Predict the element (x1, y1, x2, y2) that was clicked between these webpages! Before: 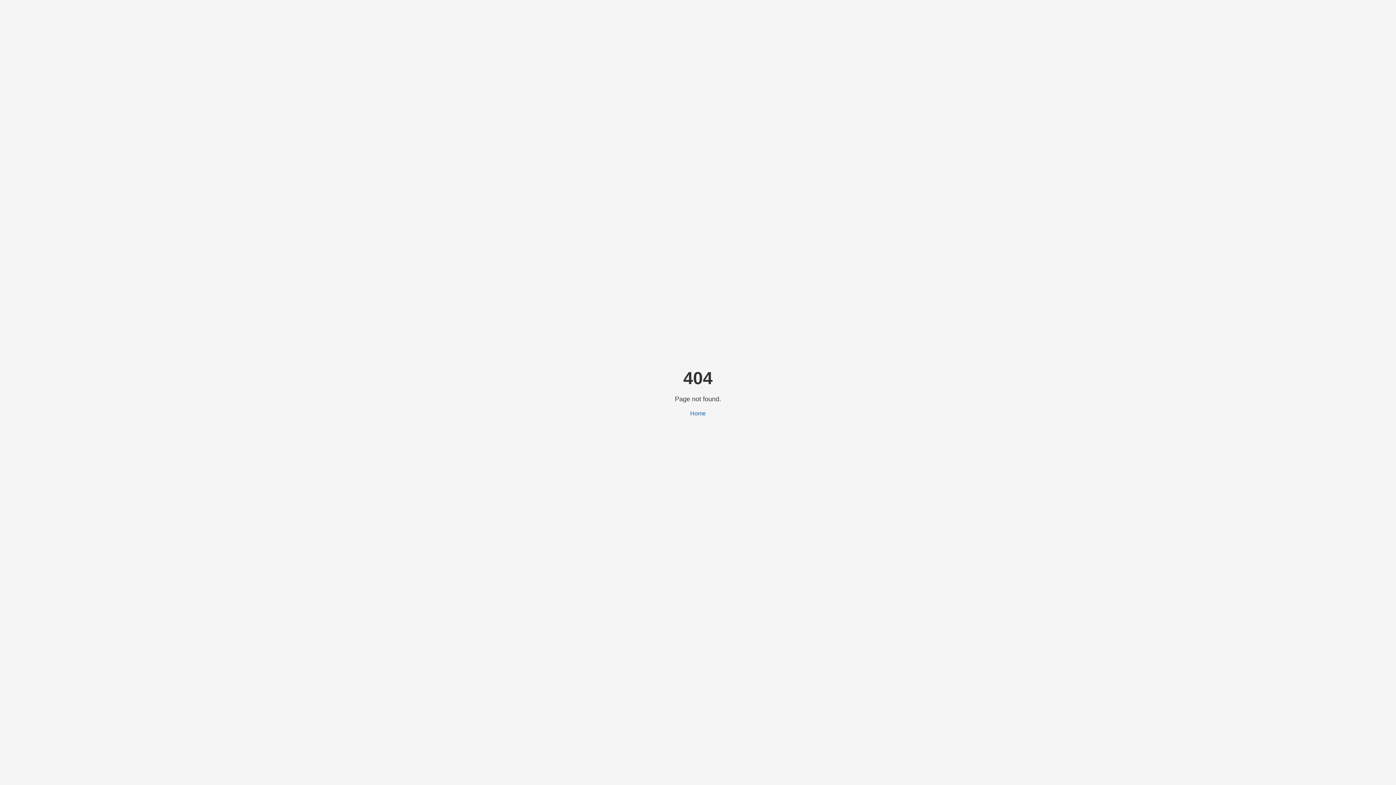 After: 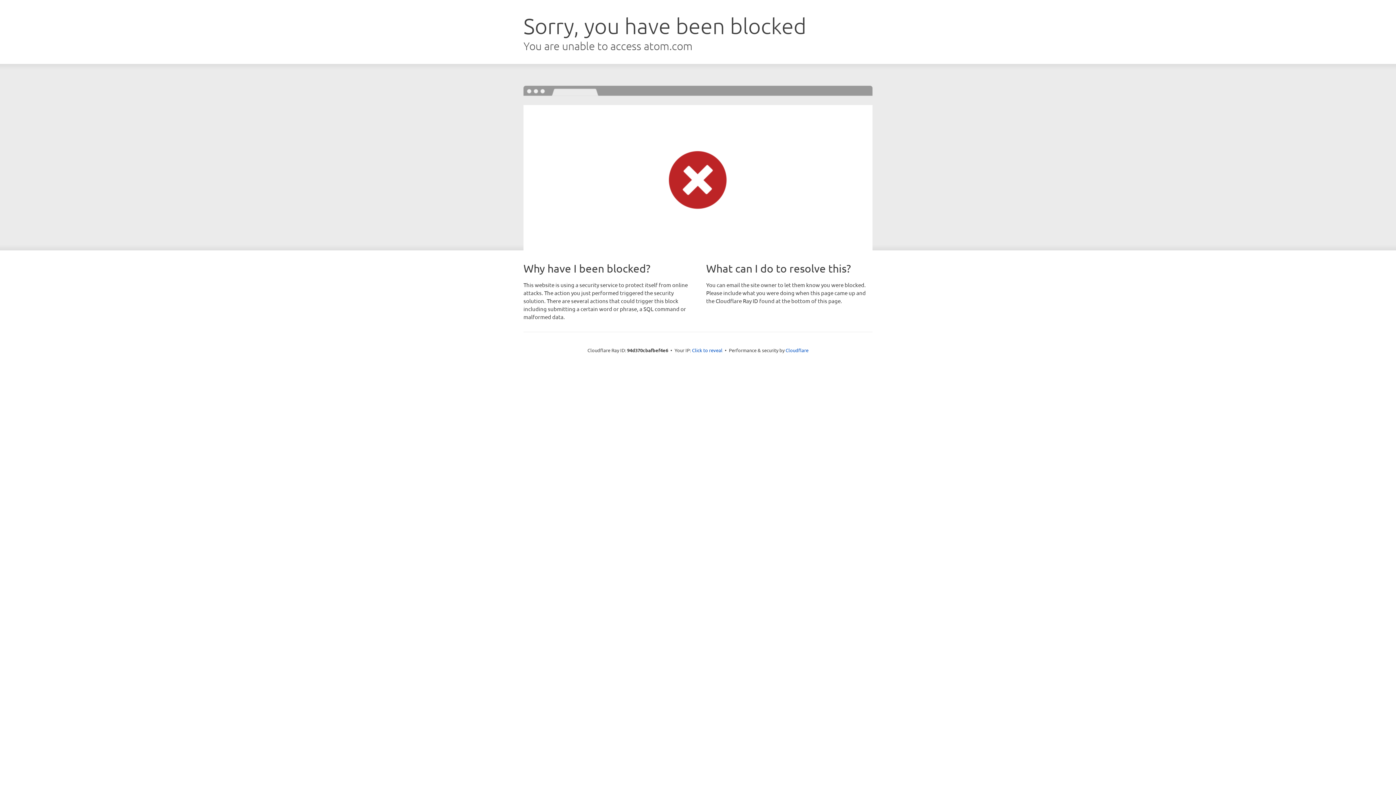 Action: bbox: (690, 410, 706, 416) label: Home